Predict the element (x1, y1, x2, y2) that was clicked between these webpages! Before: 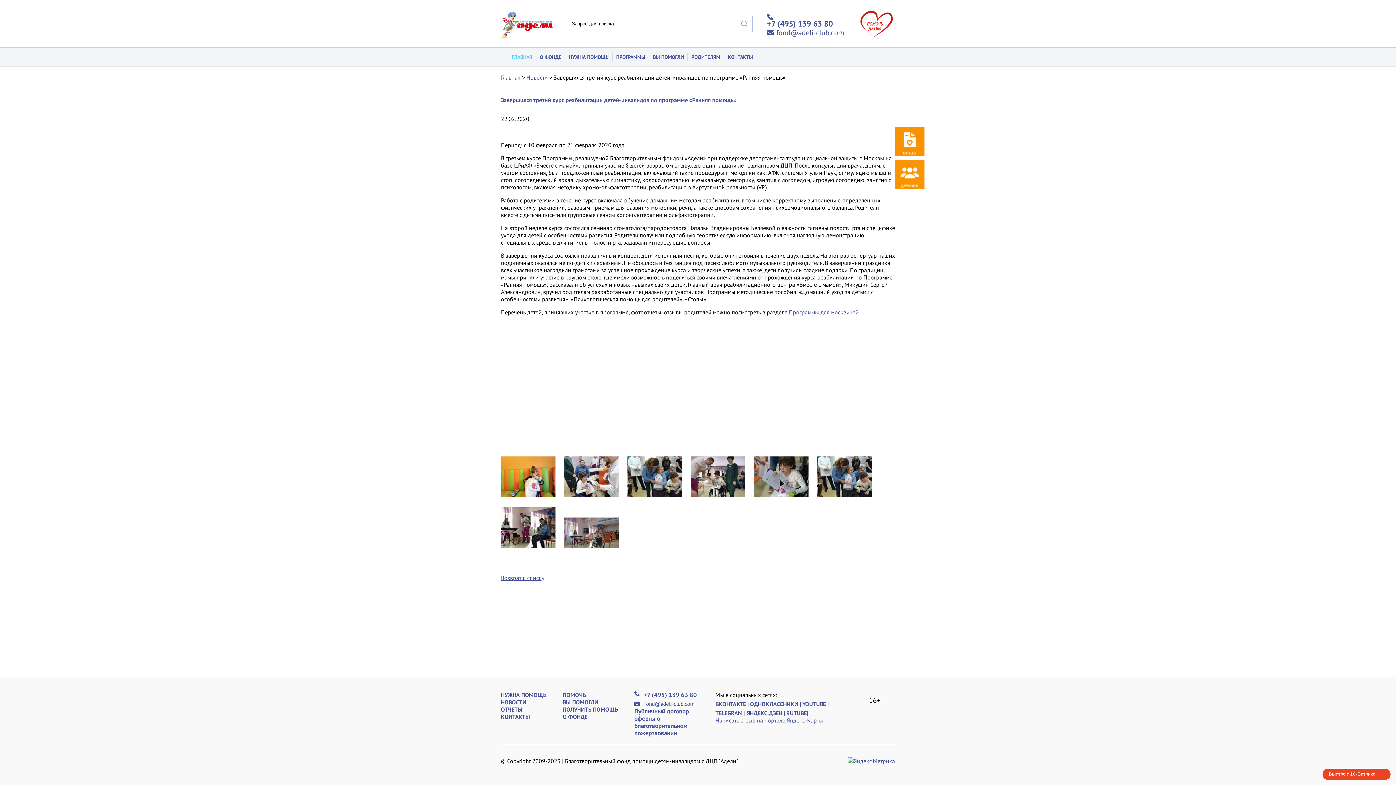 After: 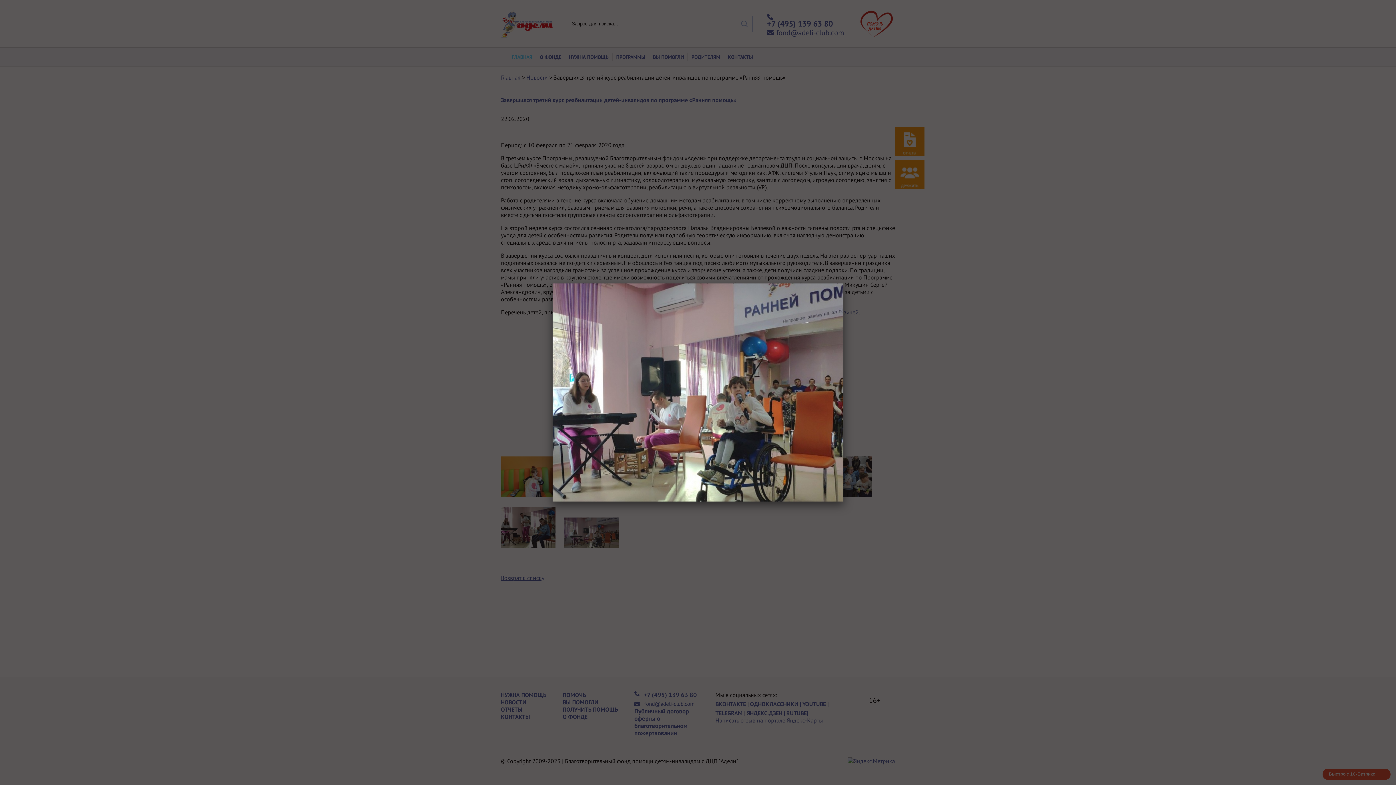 Action: bbox: (564, 542, 618, 549)